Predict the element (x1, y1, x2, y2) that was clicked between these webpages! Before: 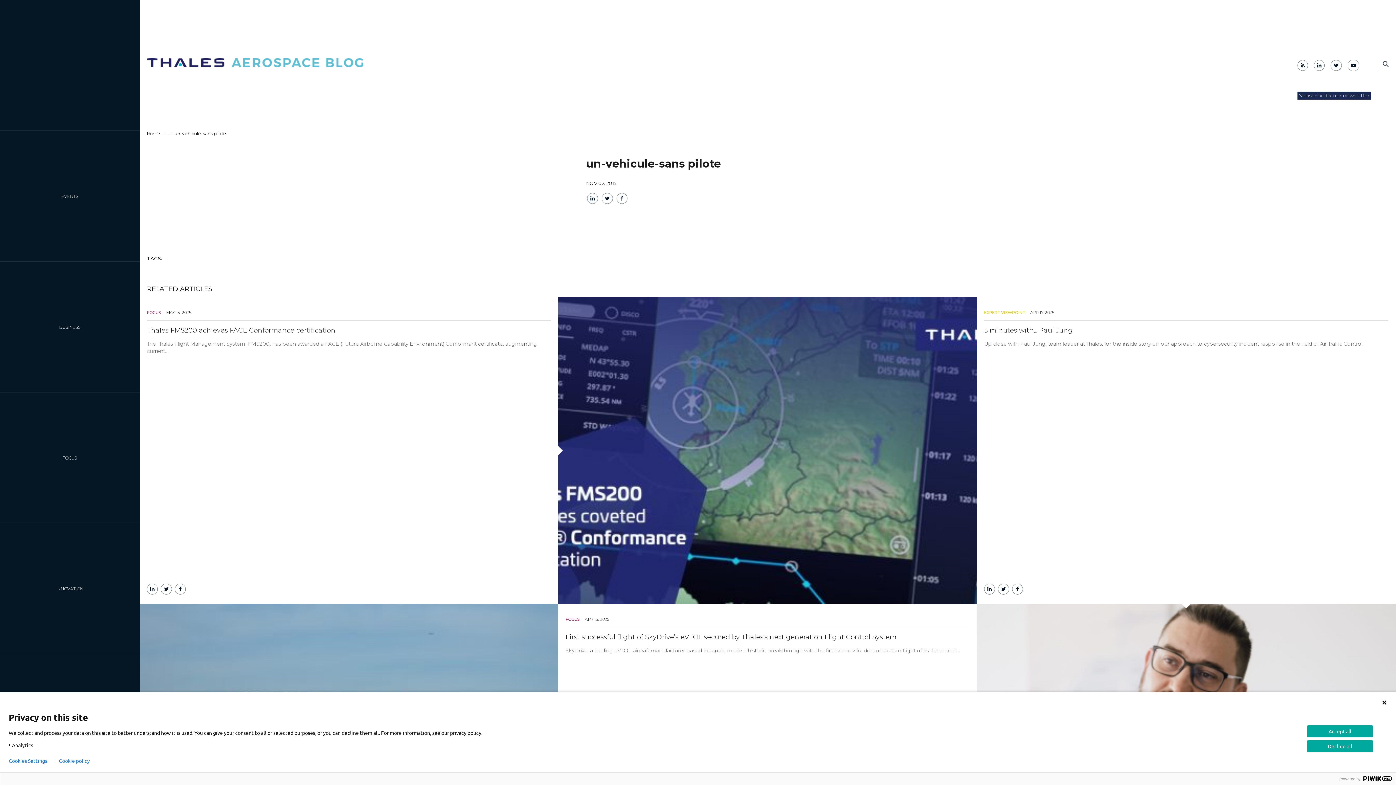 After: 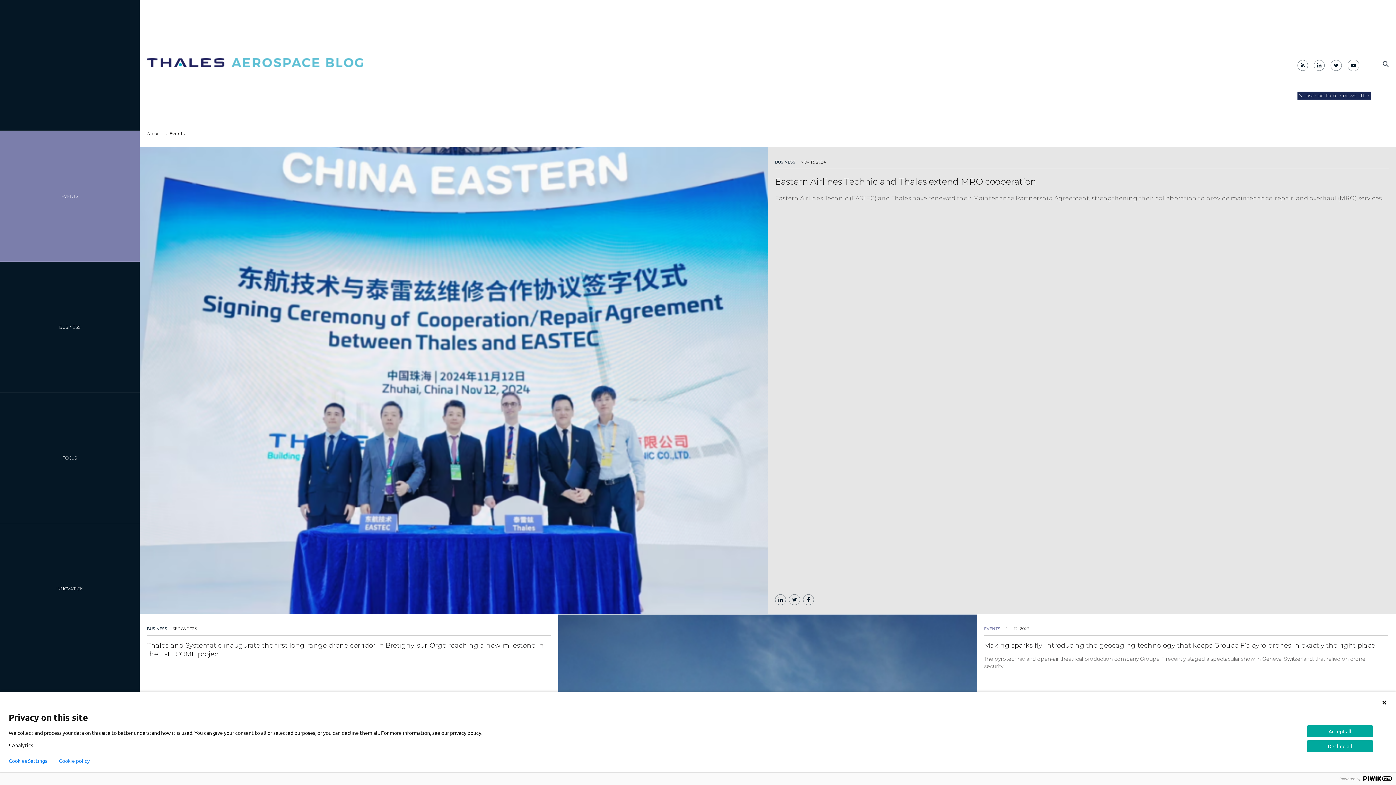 Action: bbox: (0, 130, 139, 261) label: EVENTS